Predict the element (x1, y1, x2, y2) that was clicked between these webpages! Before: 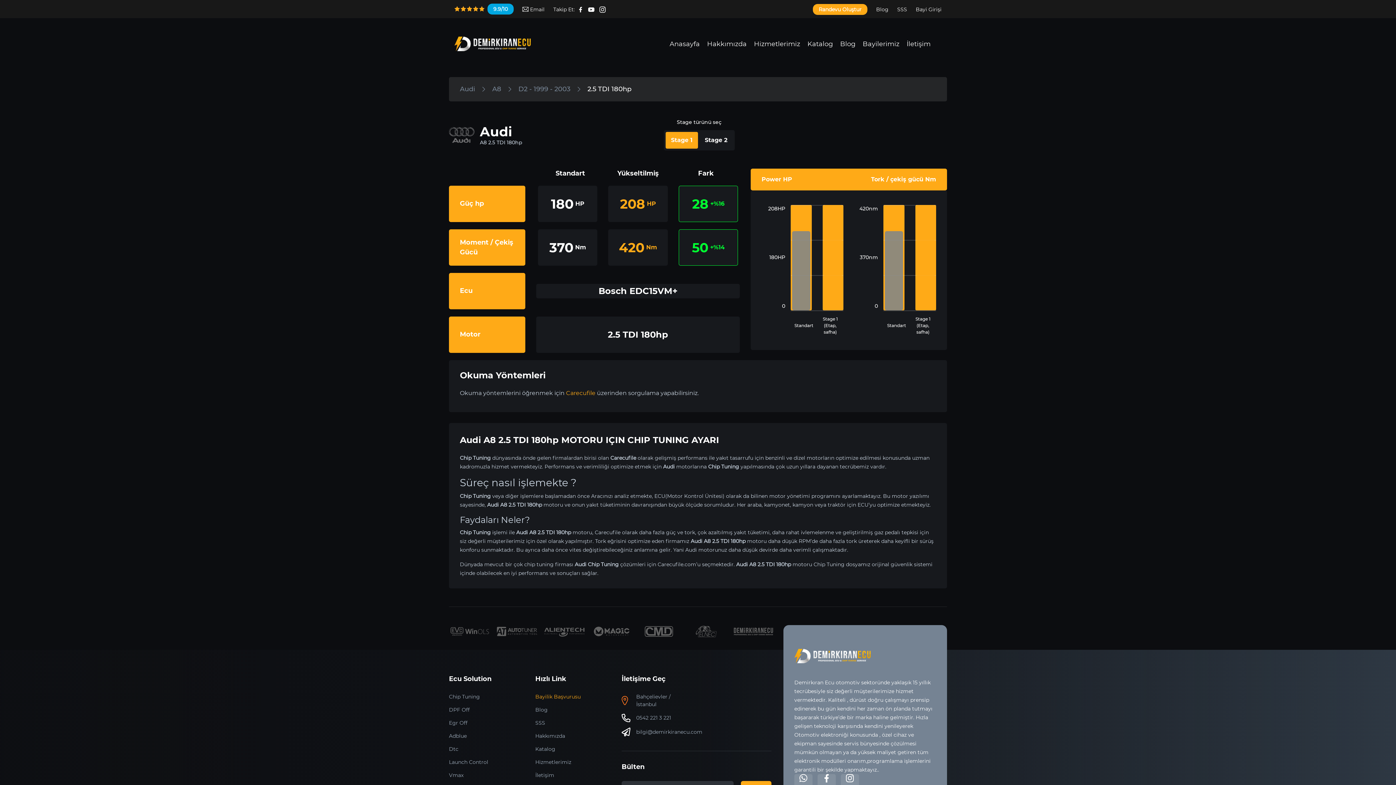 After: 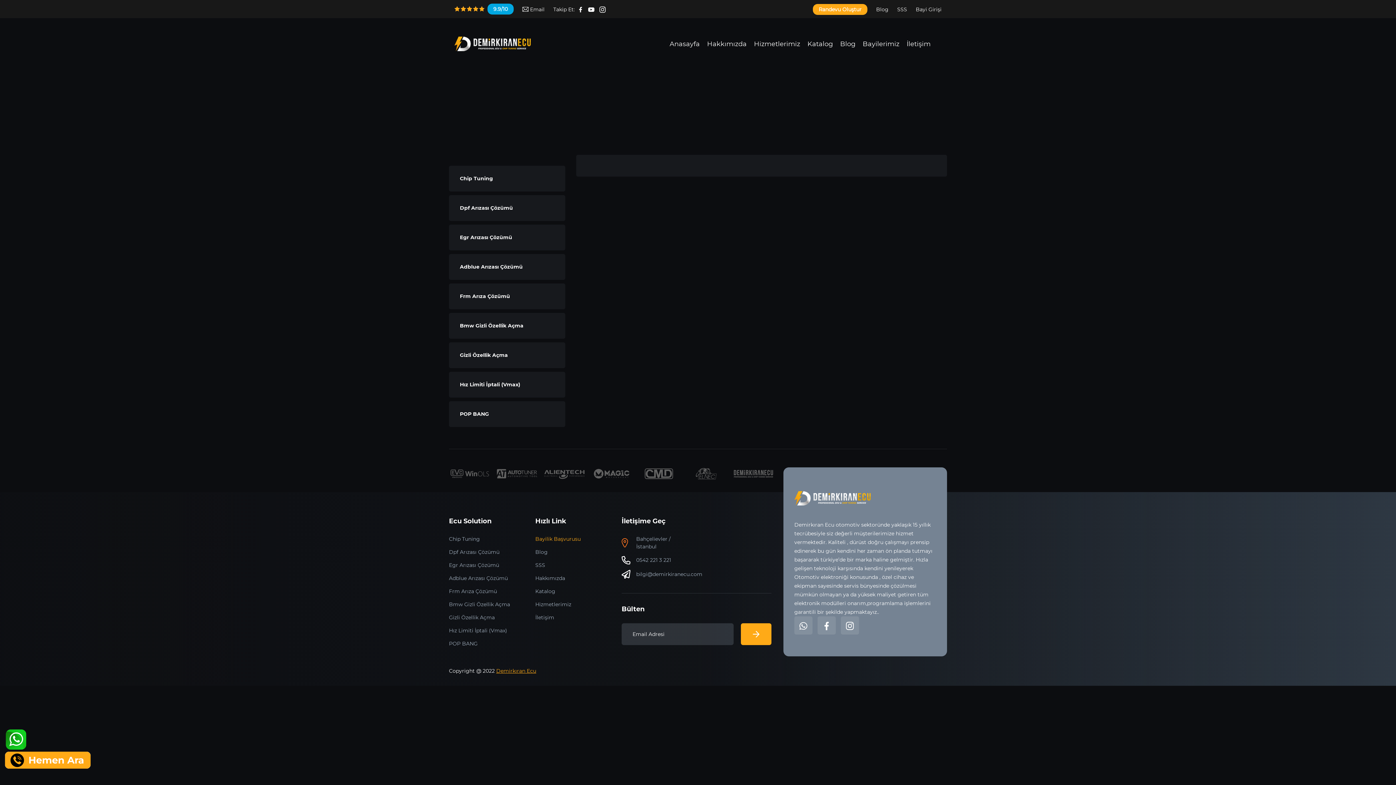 Action: label: Dtc bbox: (449, 746, 458, 752)